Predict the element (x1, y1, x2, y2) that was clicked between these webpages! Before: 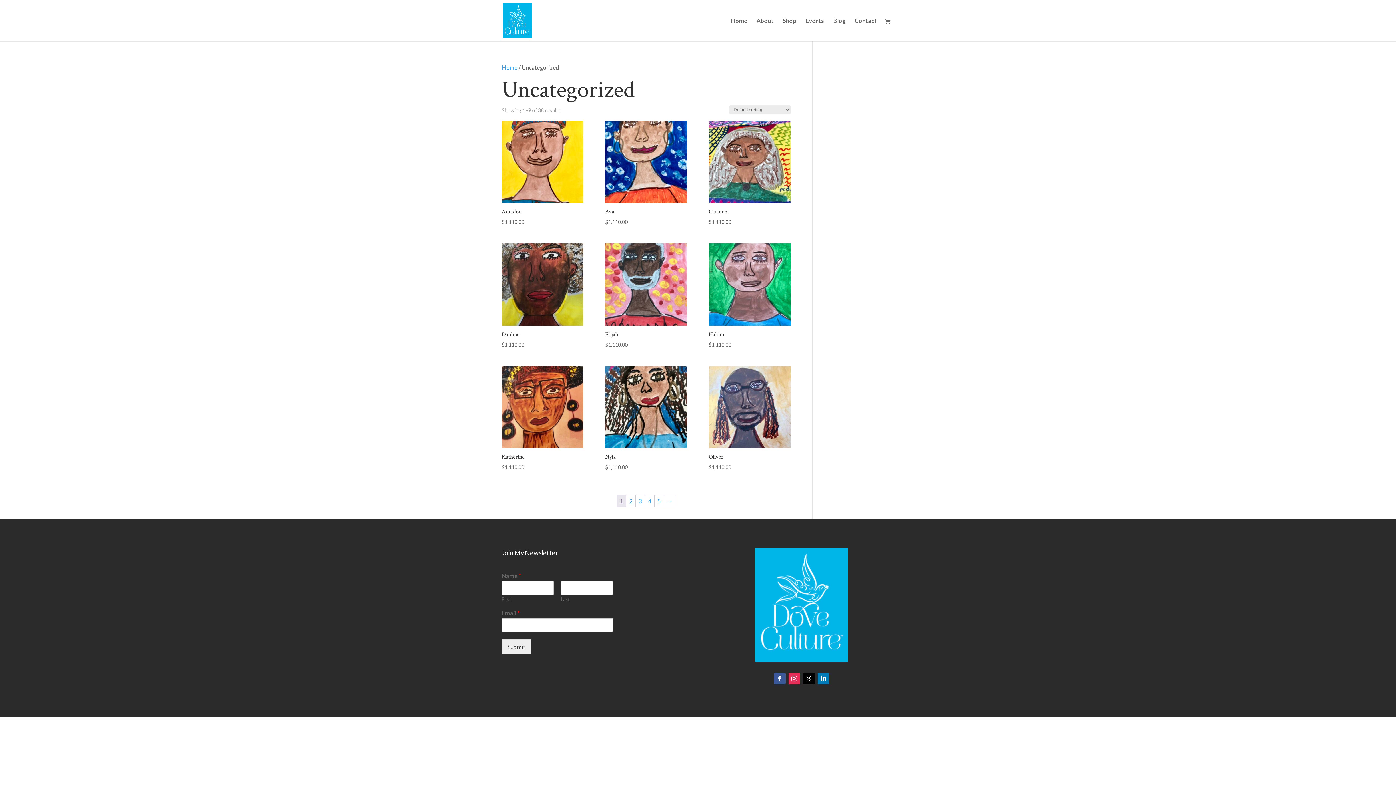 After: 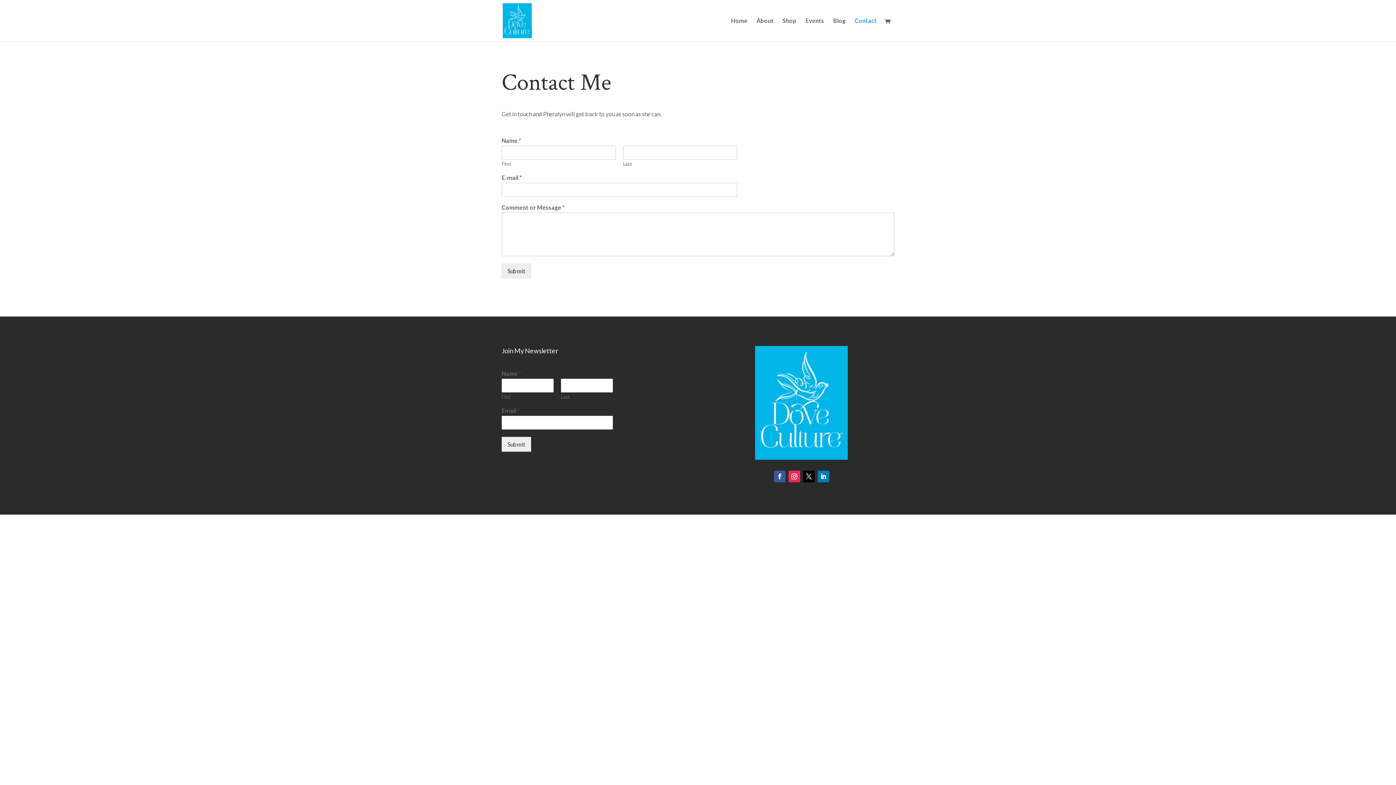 Action: label: Contact bbox: (854, 18, 877, 41)